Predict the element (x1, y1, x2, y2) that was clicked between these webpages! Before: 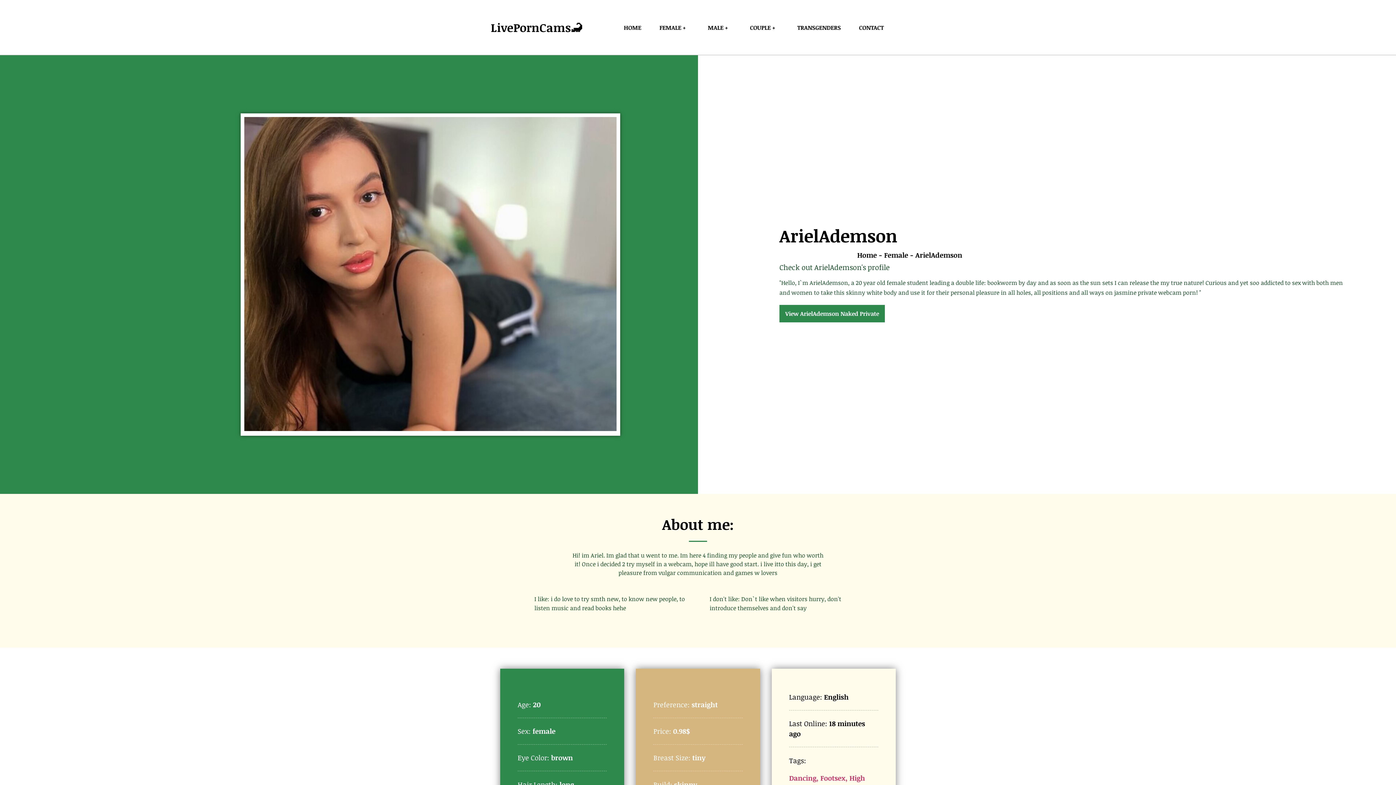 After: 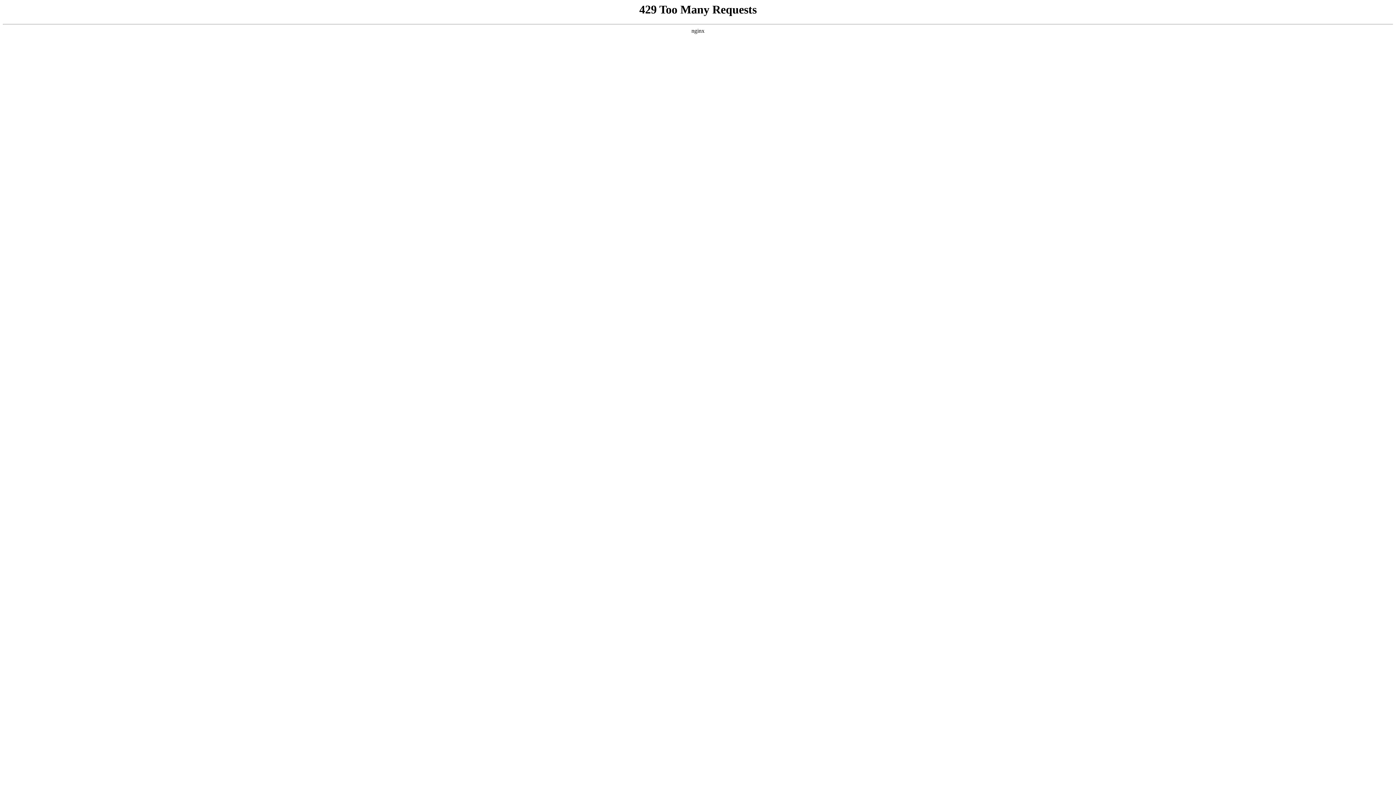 Action: label: Home bbox: (857, 250, 877, 259)